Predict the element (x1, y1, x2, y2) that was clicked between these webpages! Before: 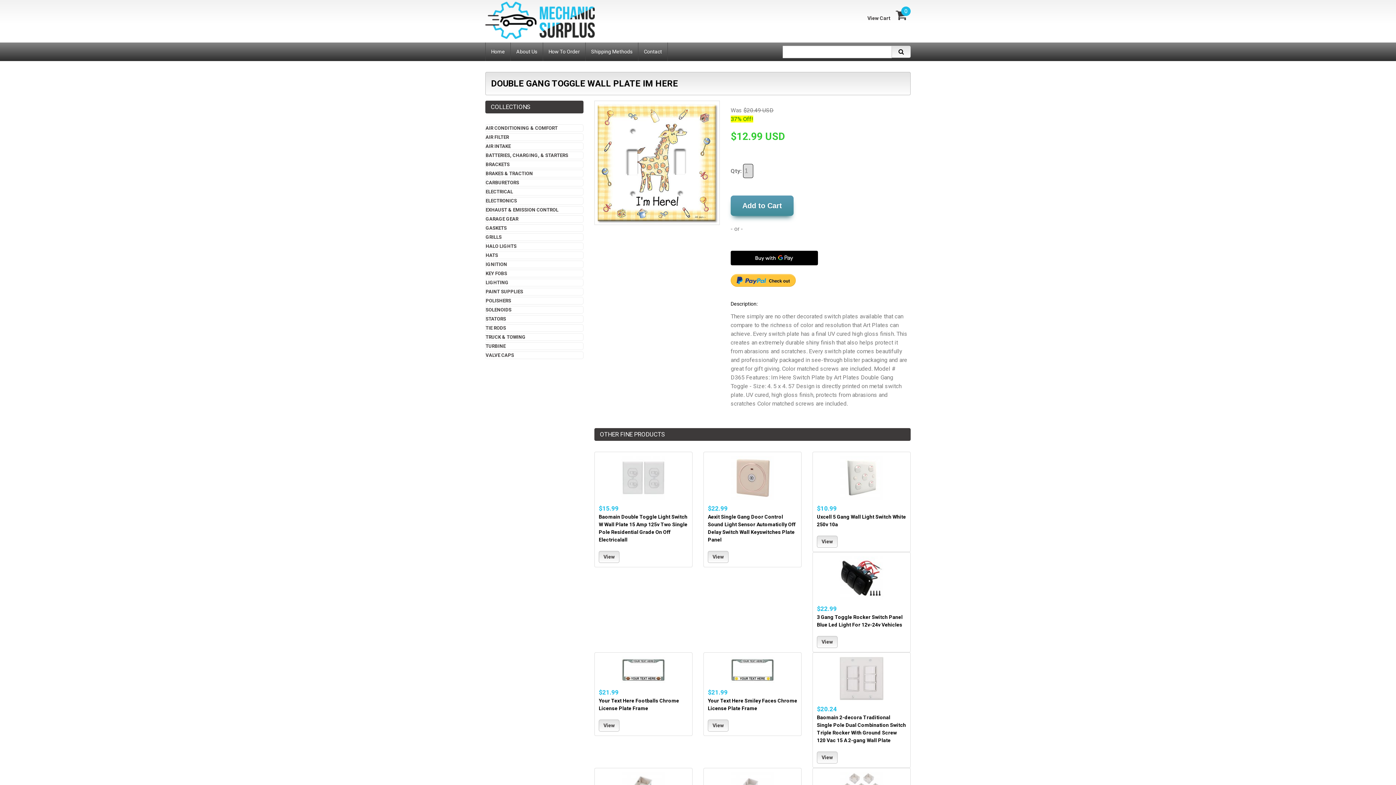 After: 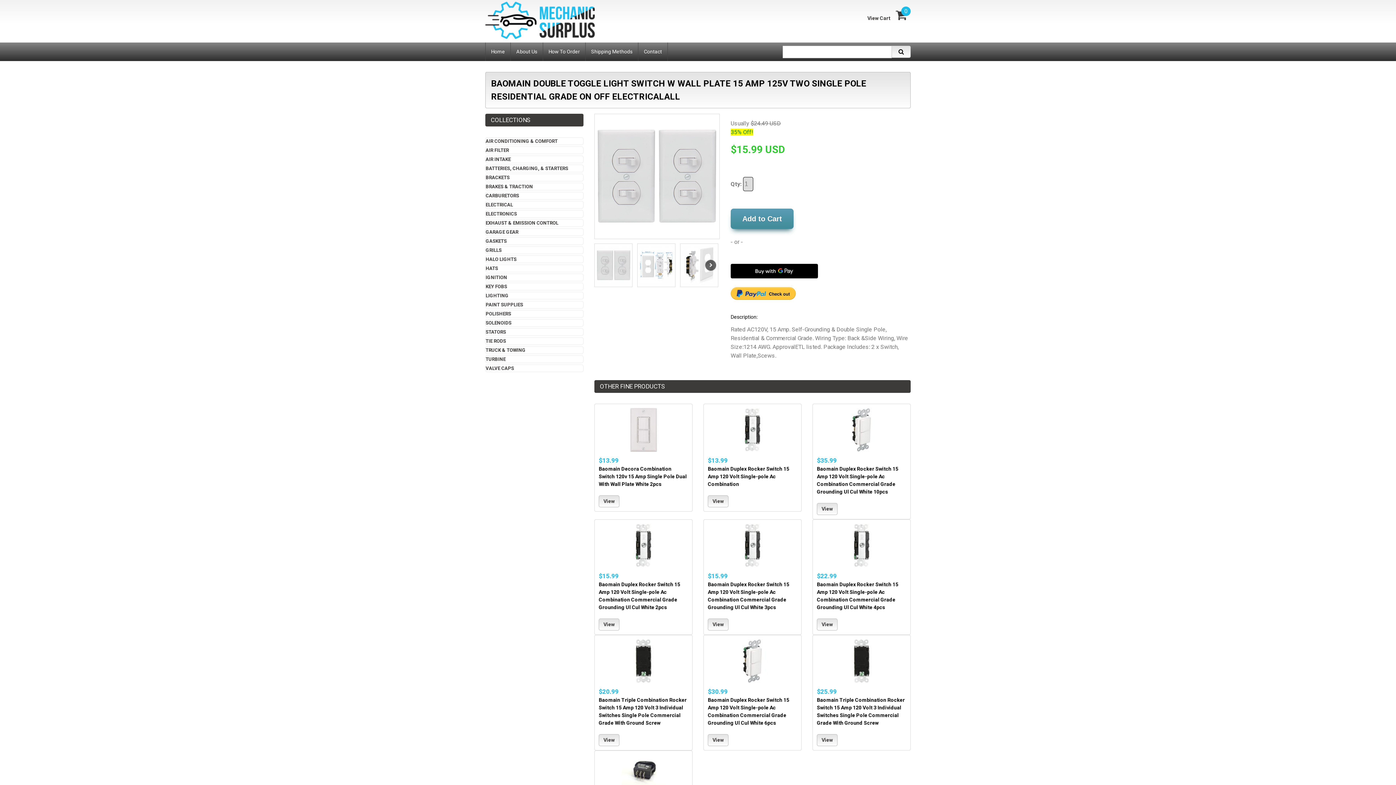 Action: bbox: (598, 456, 688, 500)